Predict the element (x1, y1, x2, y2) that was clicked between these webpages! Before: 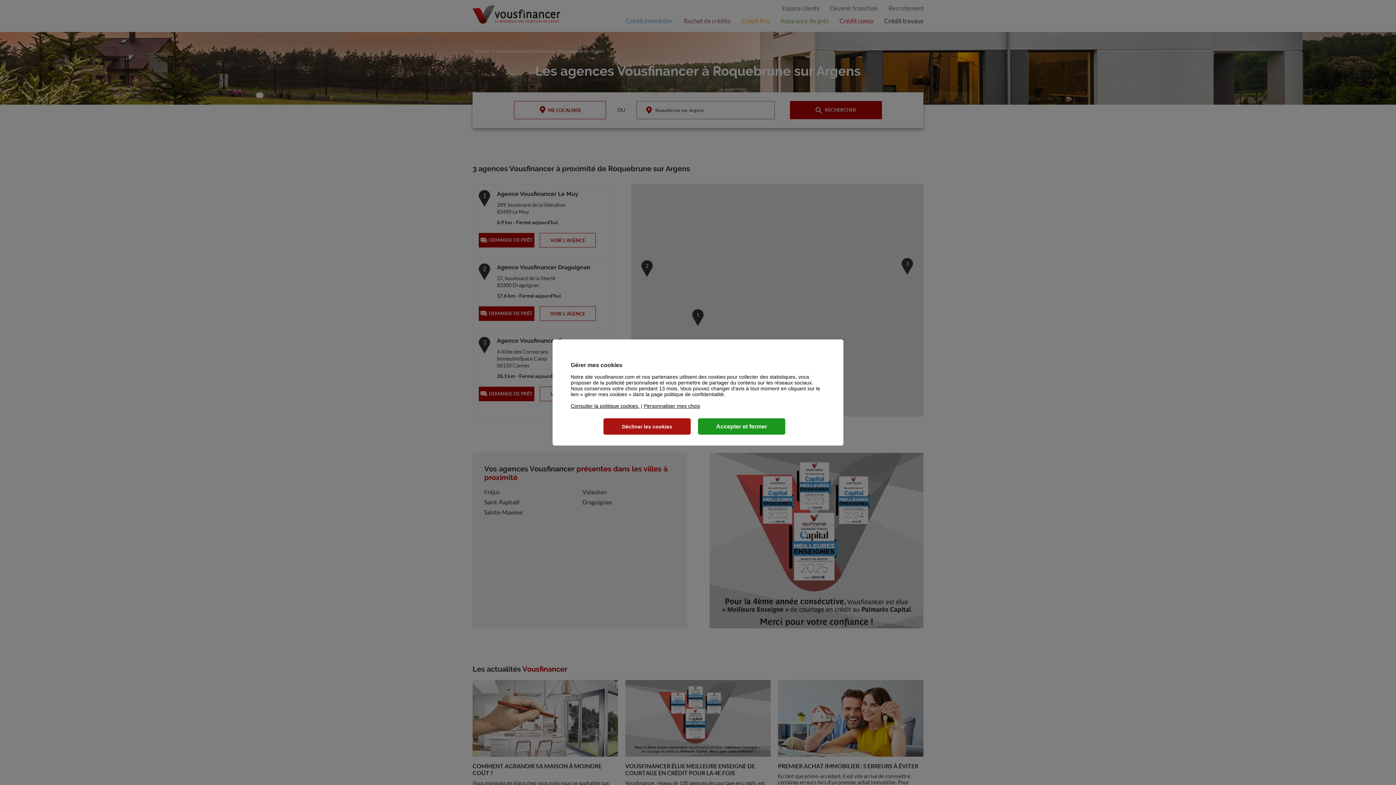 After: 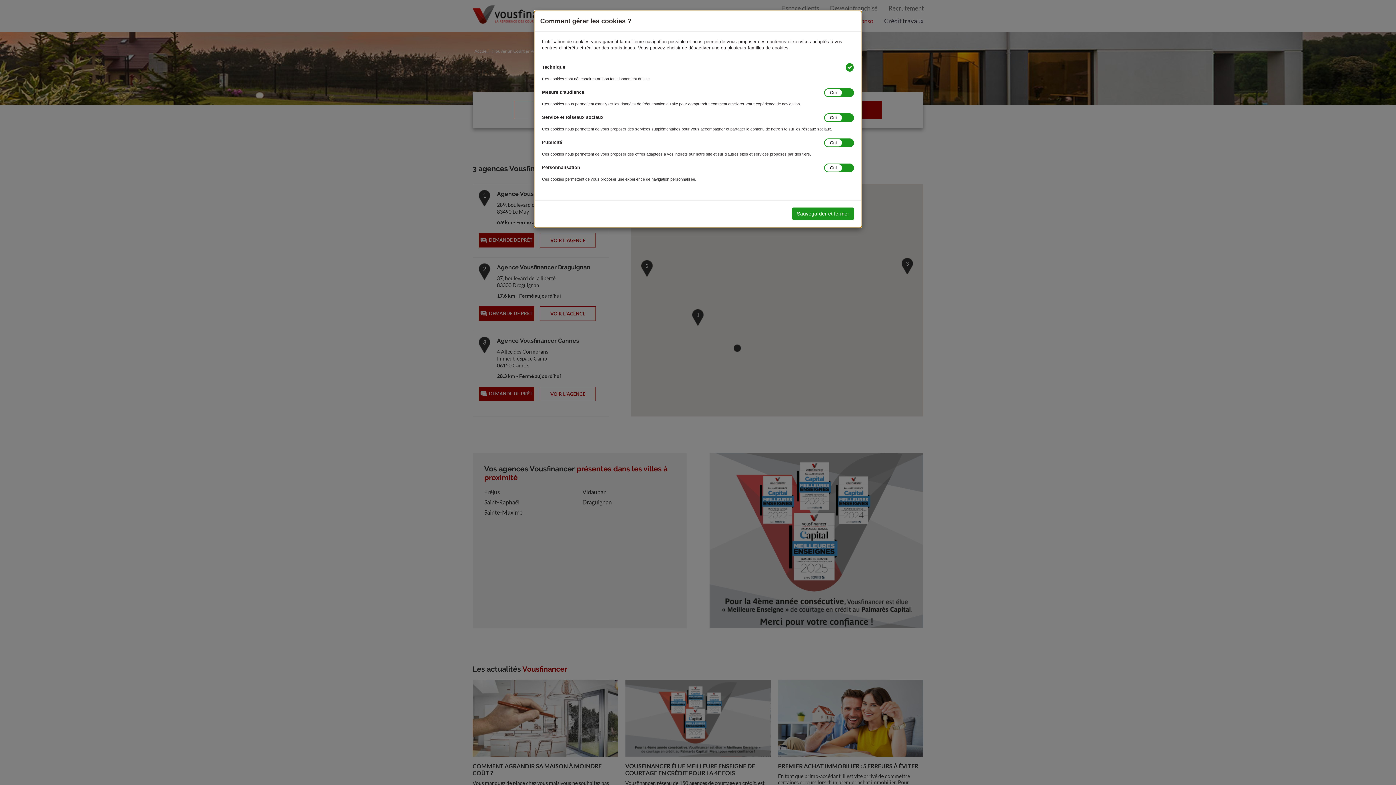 Action: bbox: (603, 418, 690, 434) label: Décliner les cookies